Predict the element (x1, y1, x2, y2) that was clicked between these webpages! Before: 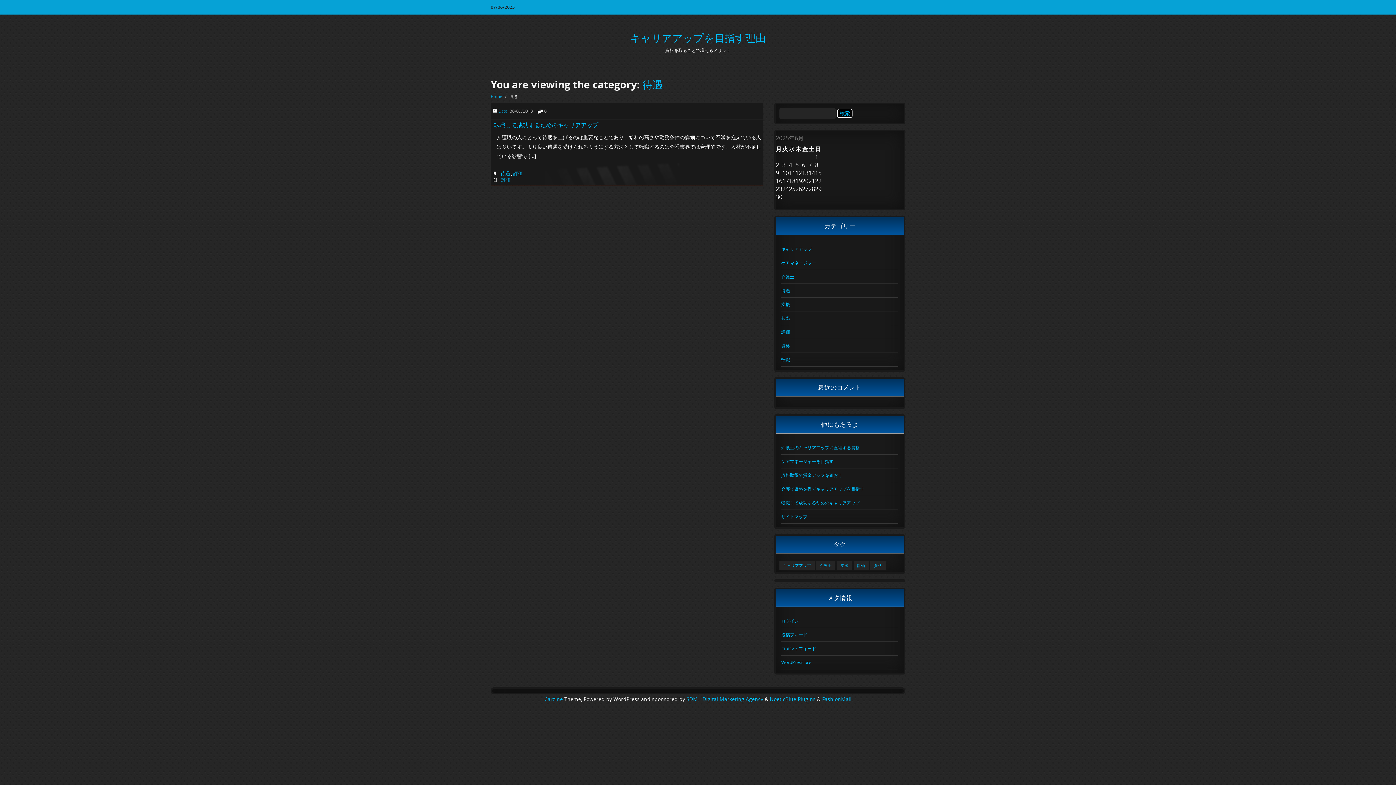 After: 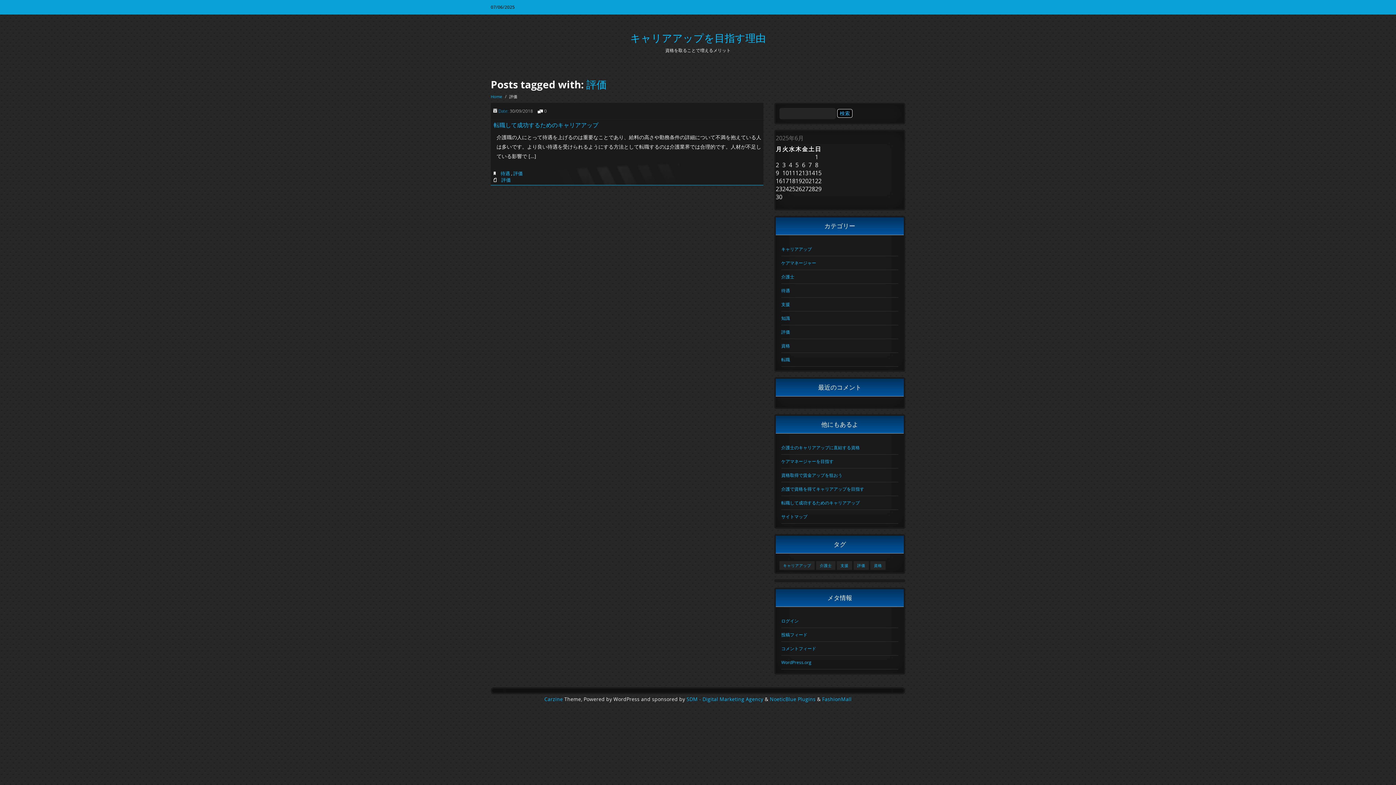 Action: label: 評価 (1個の項目) bbox: (853, 561, 869, 570)